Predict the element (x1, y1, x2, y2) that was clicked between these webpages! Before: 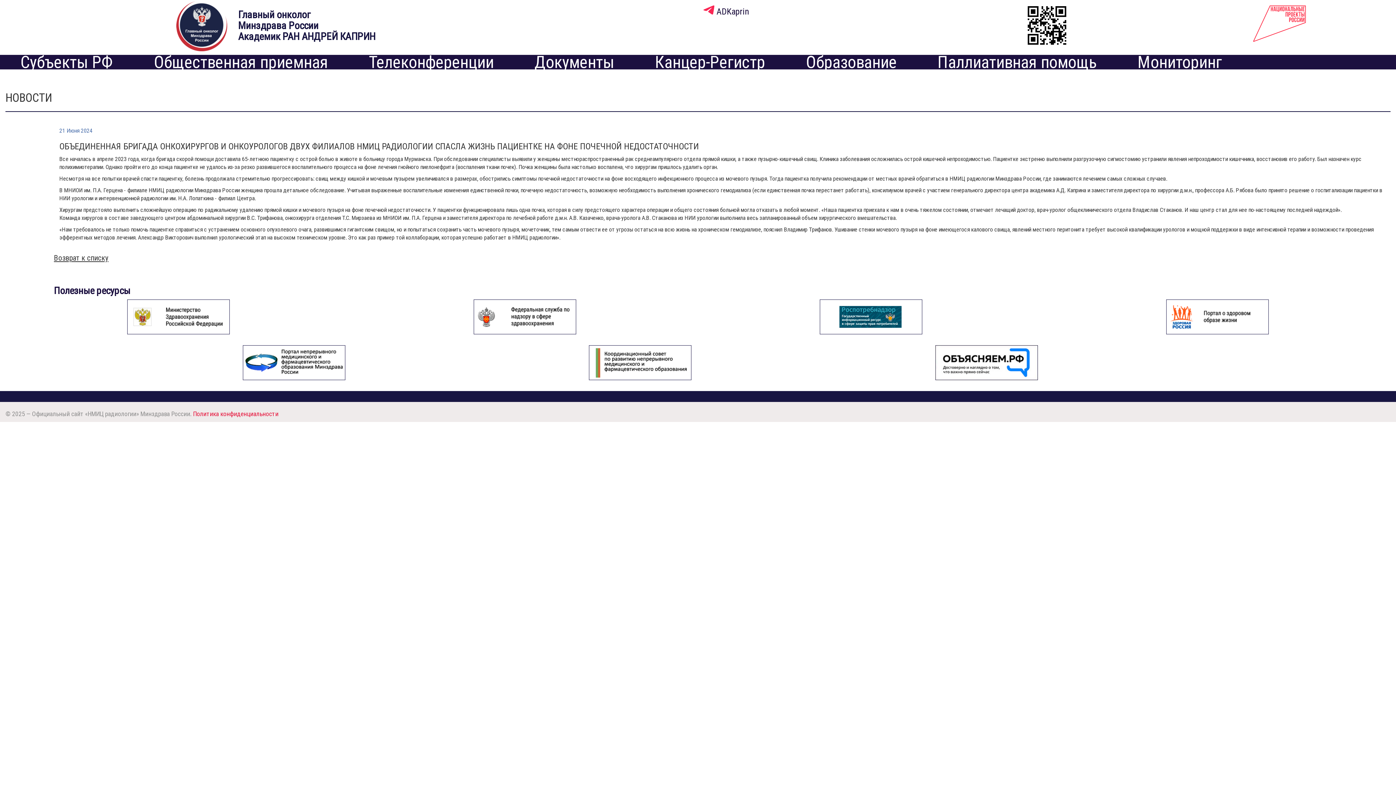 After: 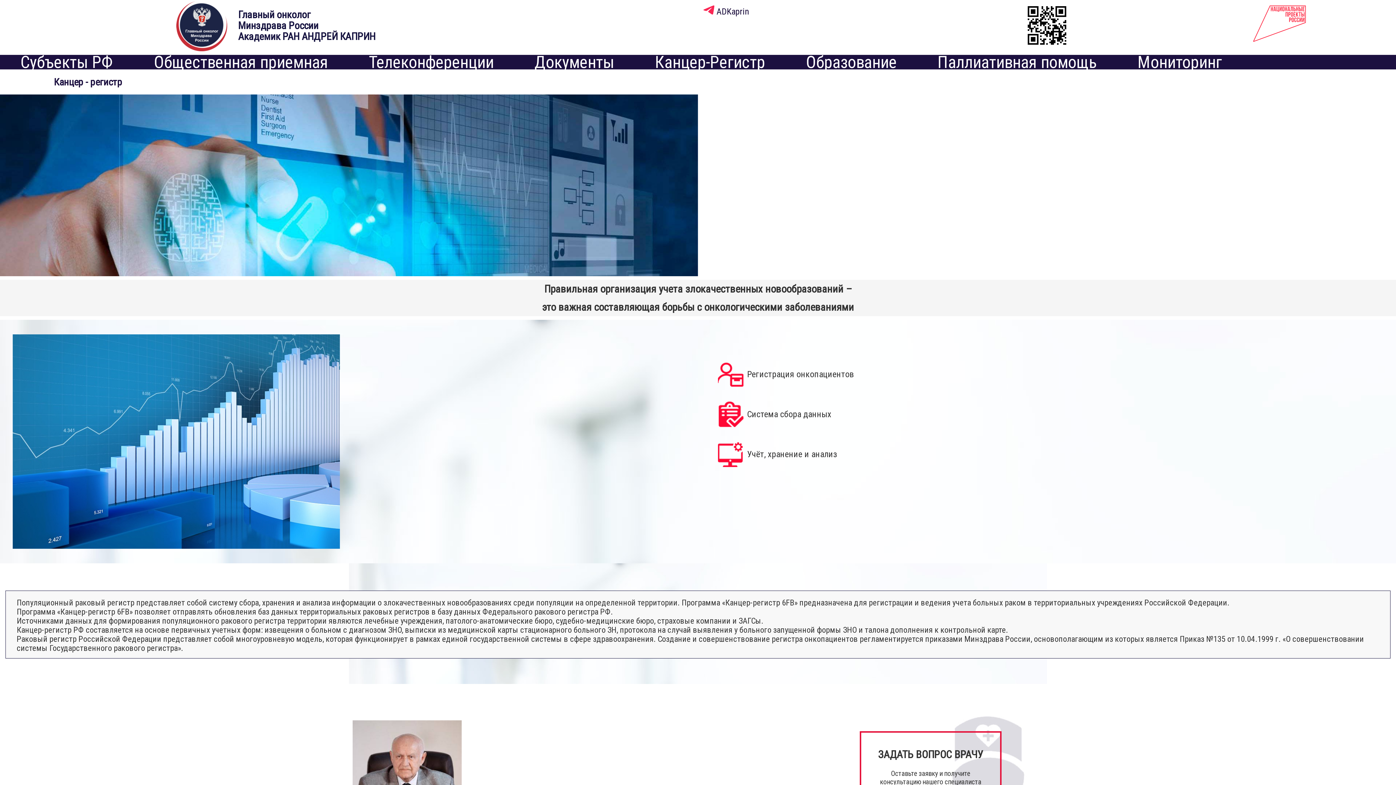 Action: bbox: (651, 54, 768, 69) label: Канцер-Регистр